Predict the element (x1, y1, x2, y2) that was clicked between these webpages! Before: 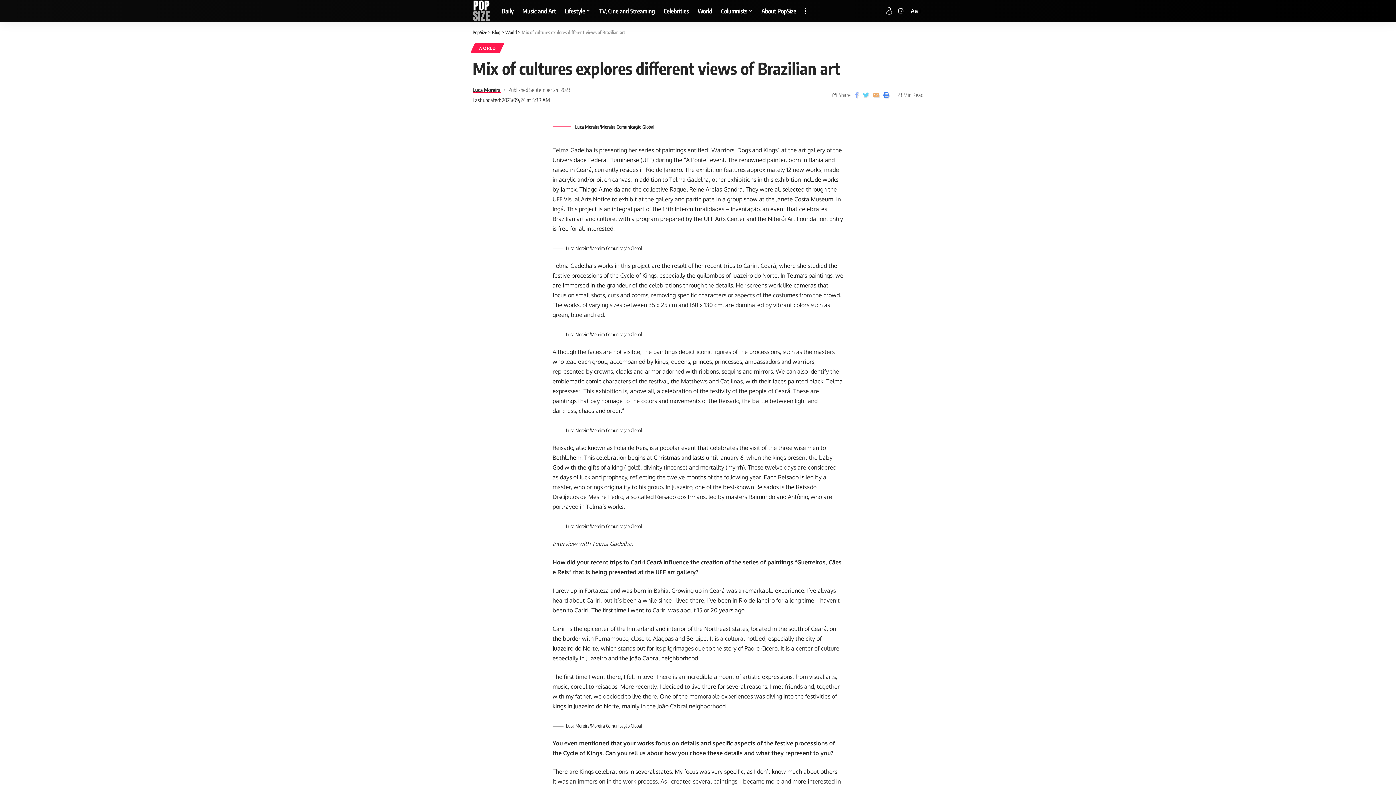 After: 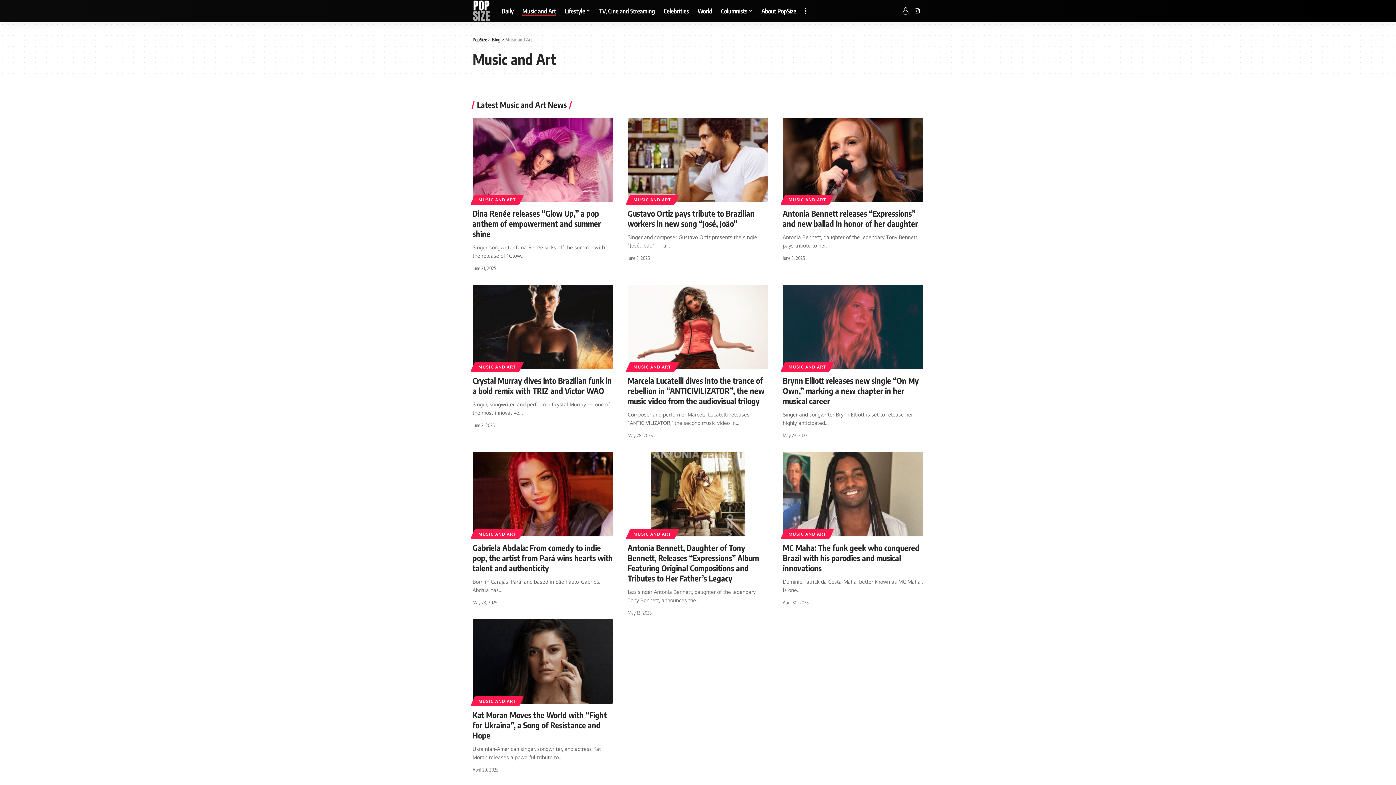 Action: bbox: (518, 0, 560, 21) label: Music and Art